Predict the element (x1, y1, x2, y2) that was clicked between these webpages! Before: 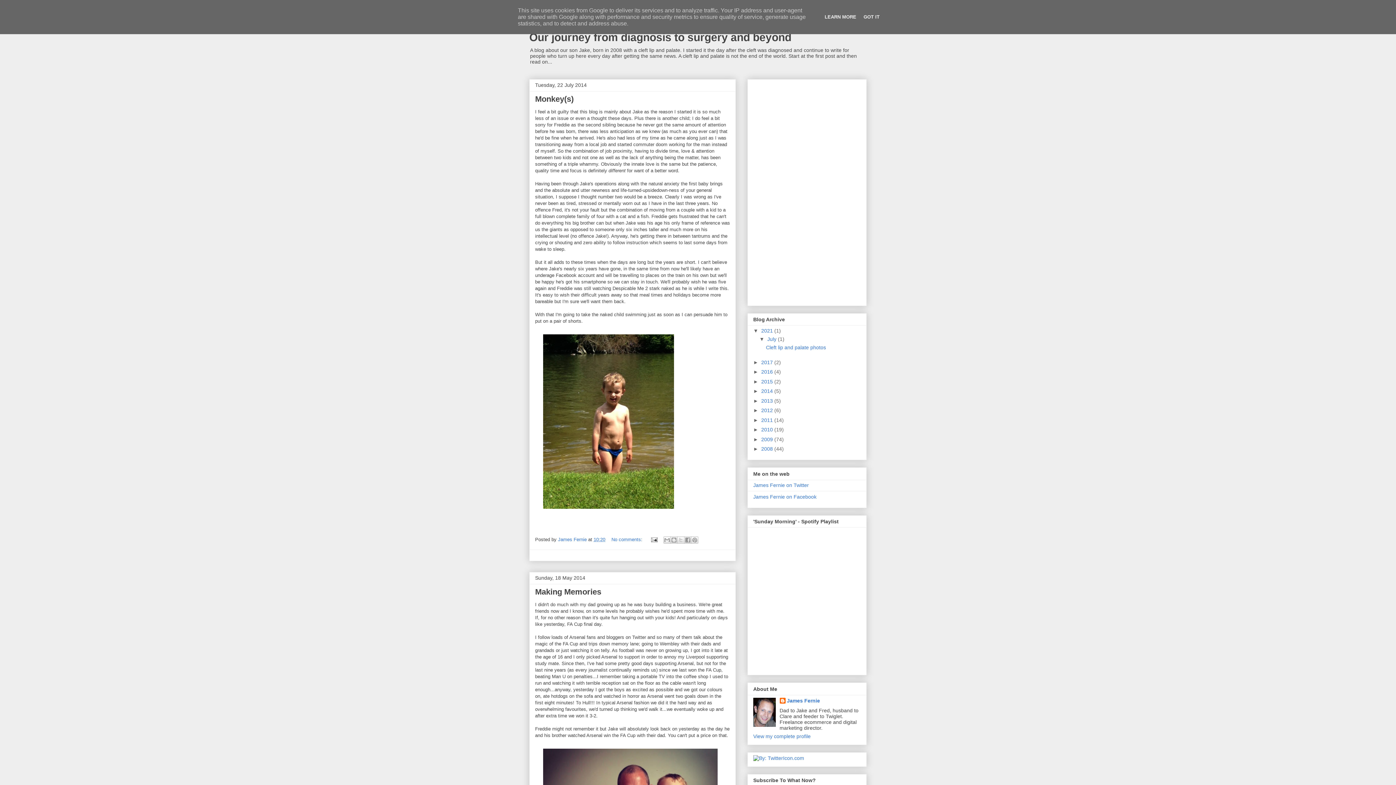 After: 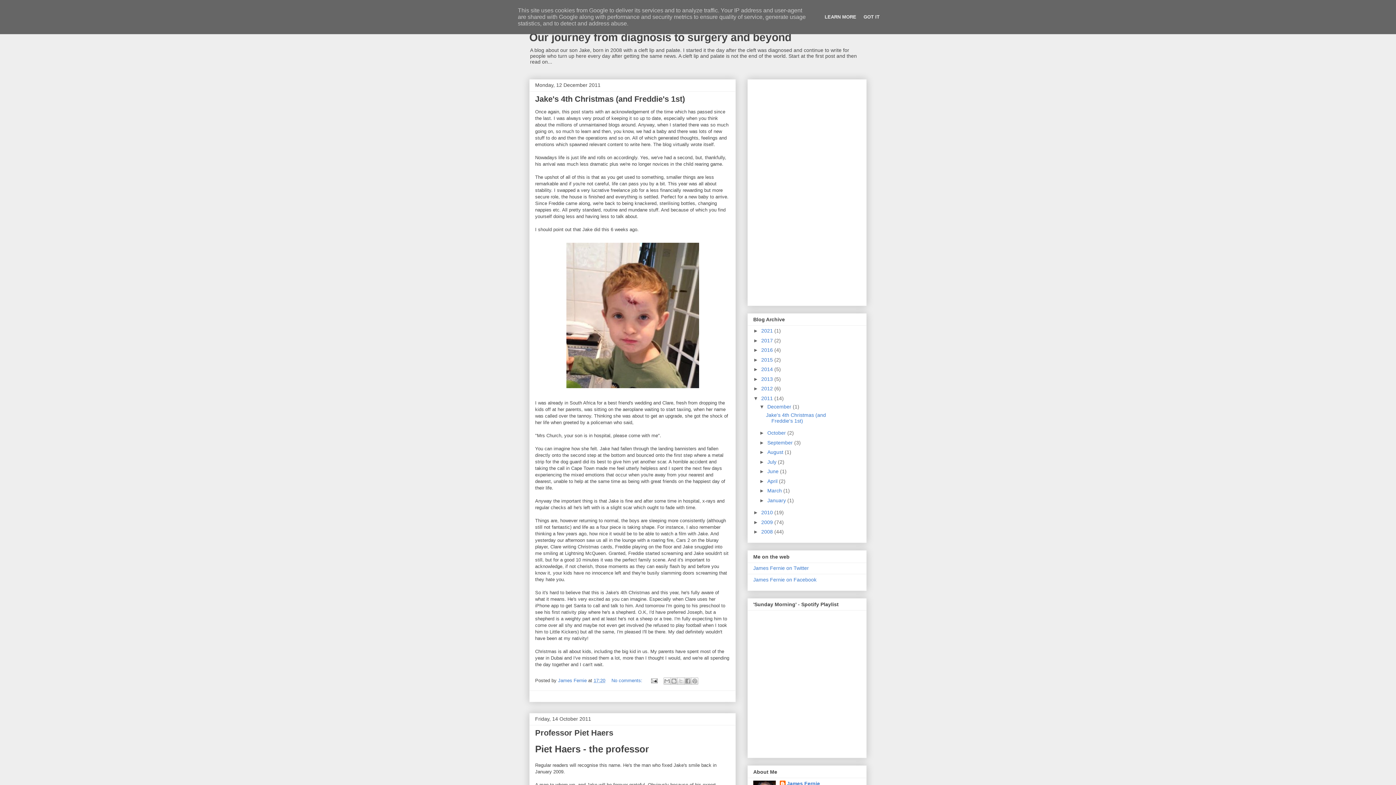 Action: label: 2011  bbox: (761, 417, 774, 423)